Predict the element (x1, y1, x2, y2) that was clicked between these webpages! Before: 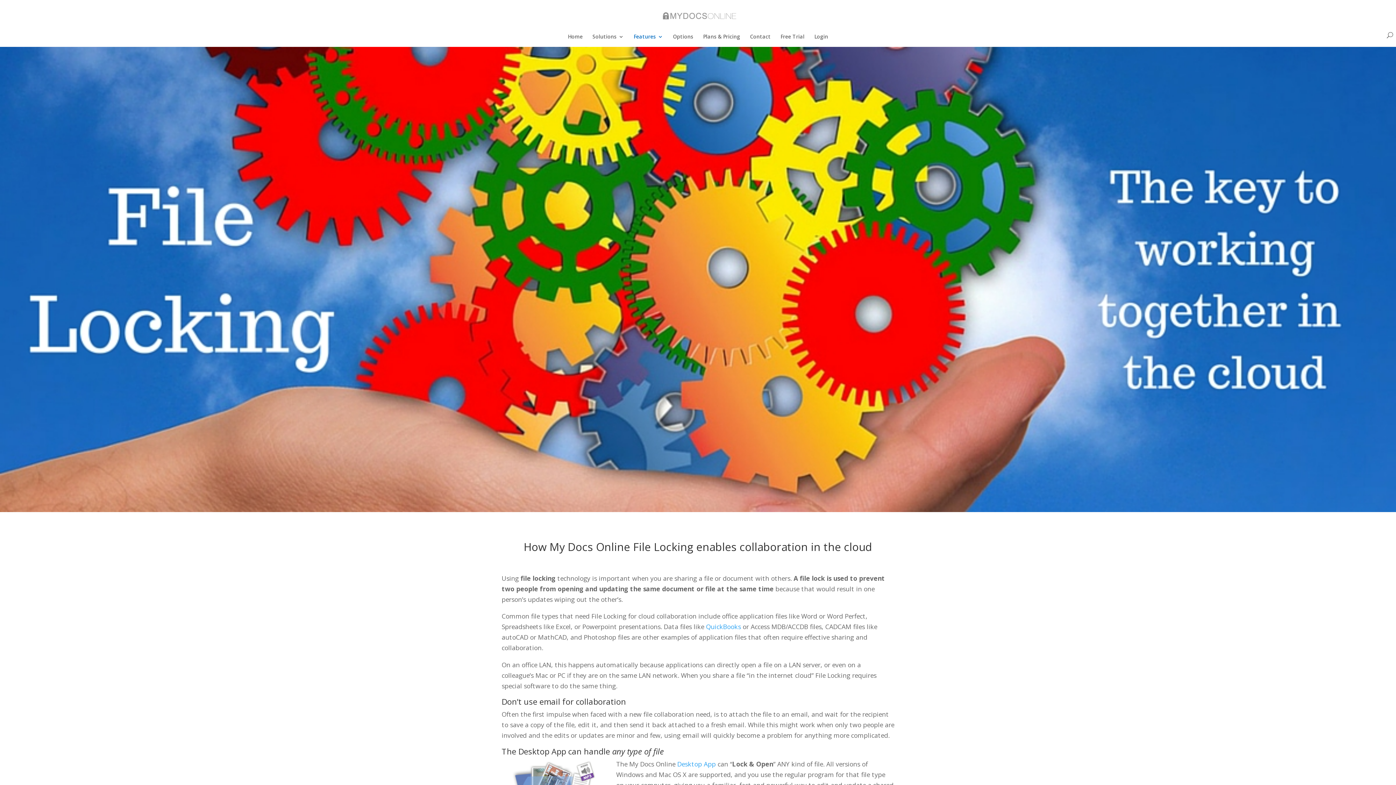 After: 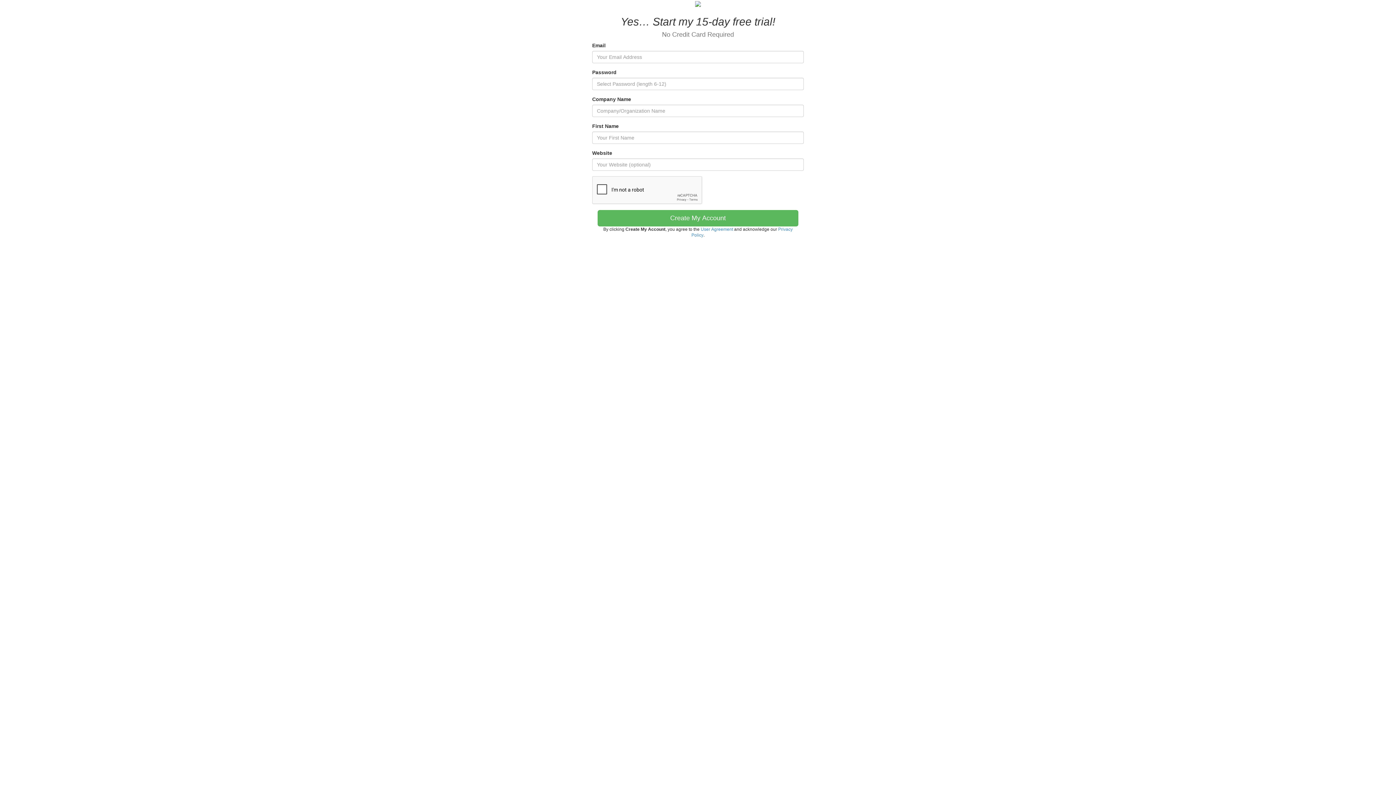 Action: bbox: (780, 34, 804, 45) label: Free Trial